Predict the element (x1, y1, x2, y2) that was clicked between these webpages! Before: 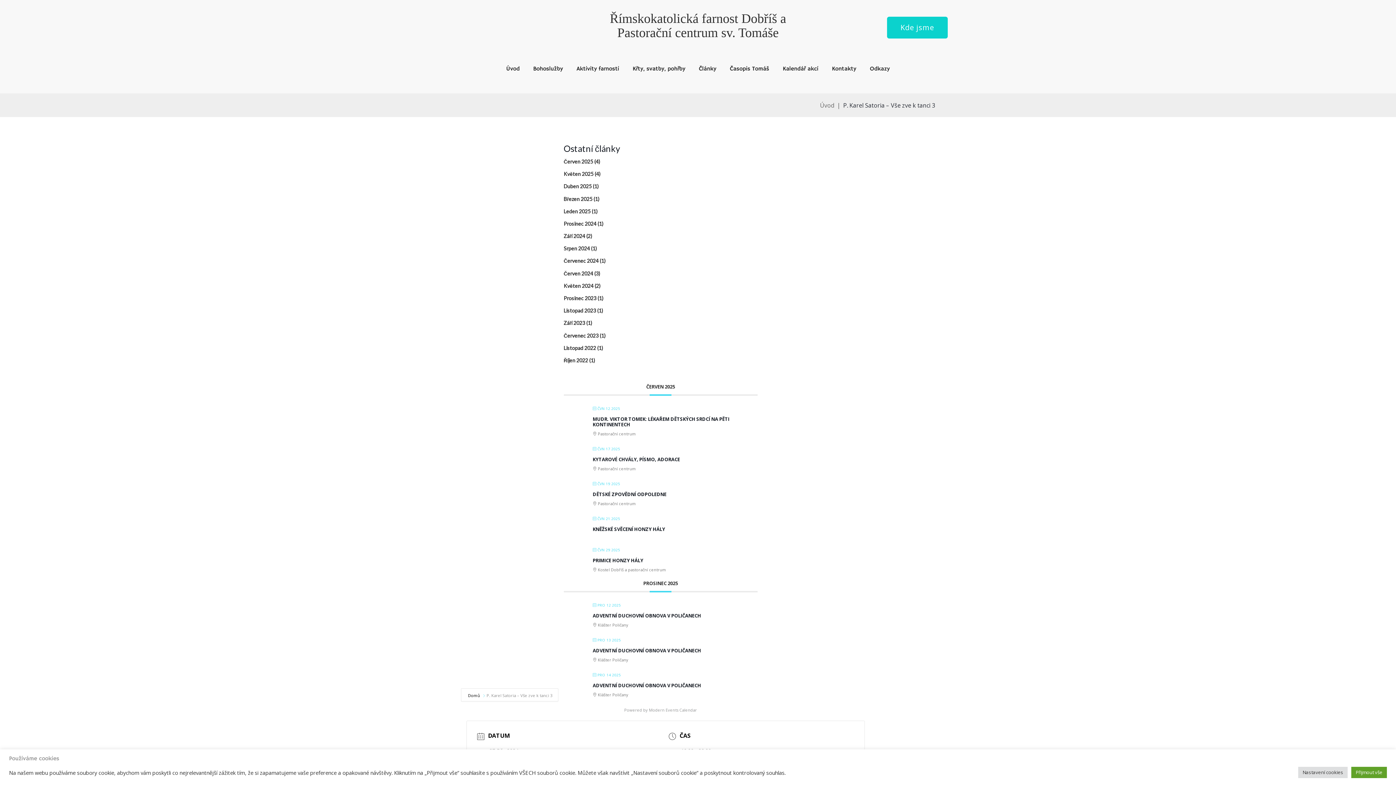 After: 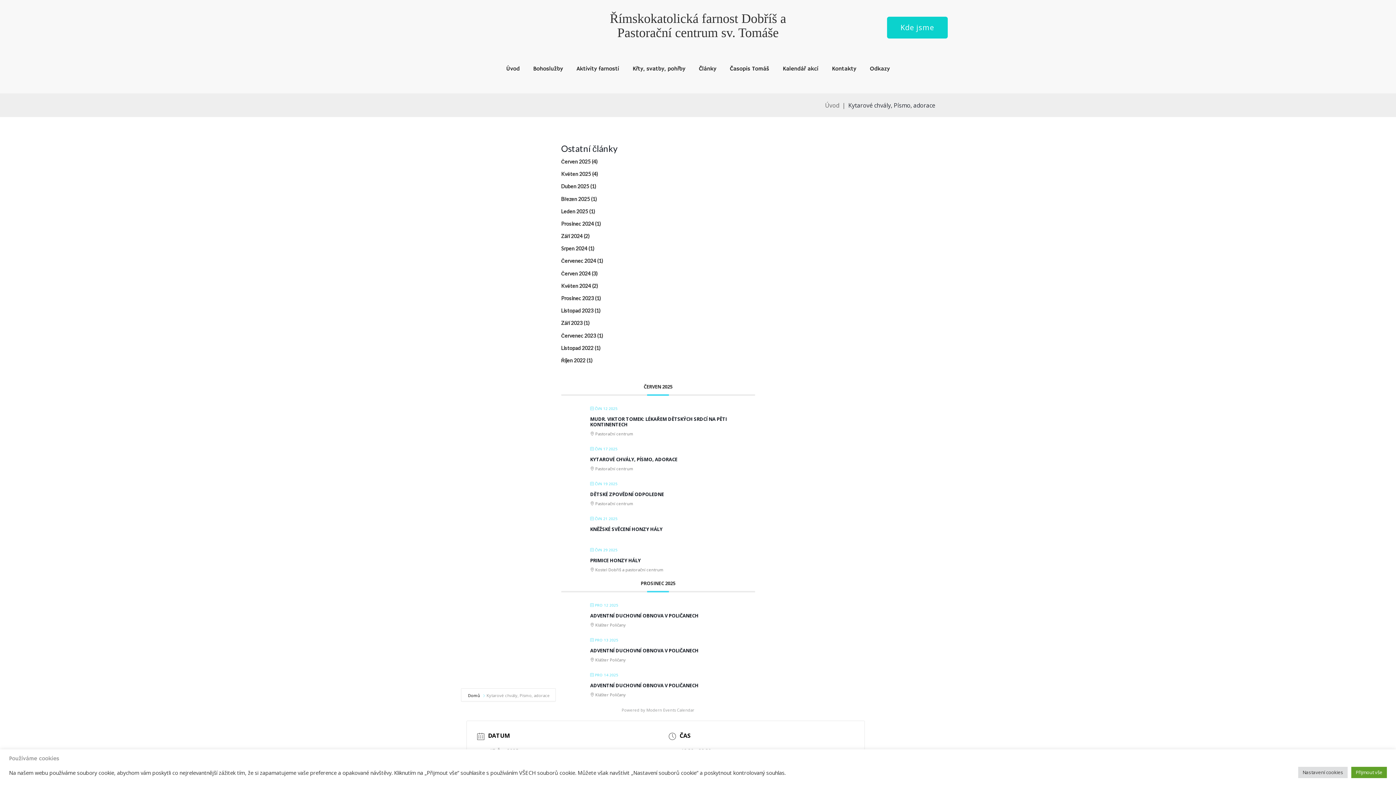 Action: label: KYTAROVÉ CHVÁLY, PÍSMO, ADORACE bbox: (592, 456, 680, 462)